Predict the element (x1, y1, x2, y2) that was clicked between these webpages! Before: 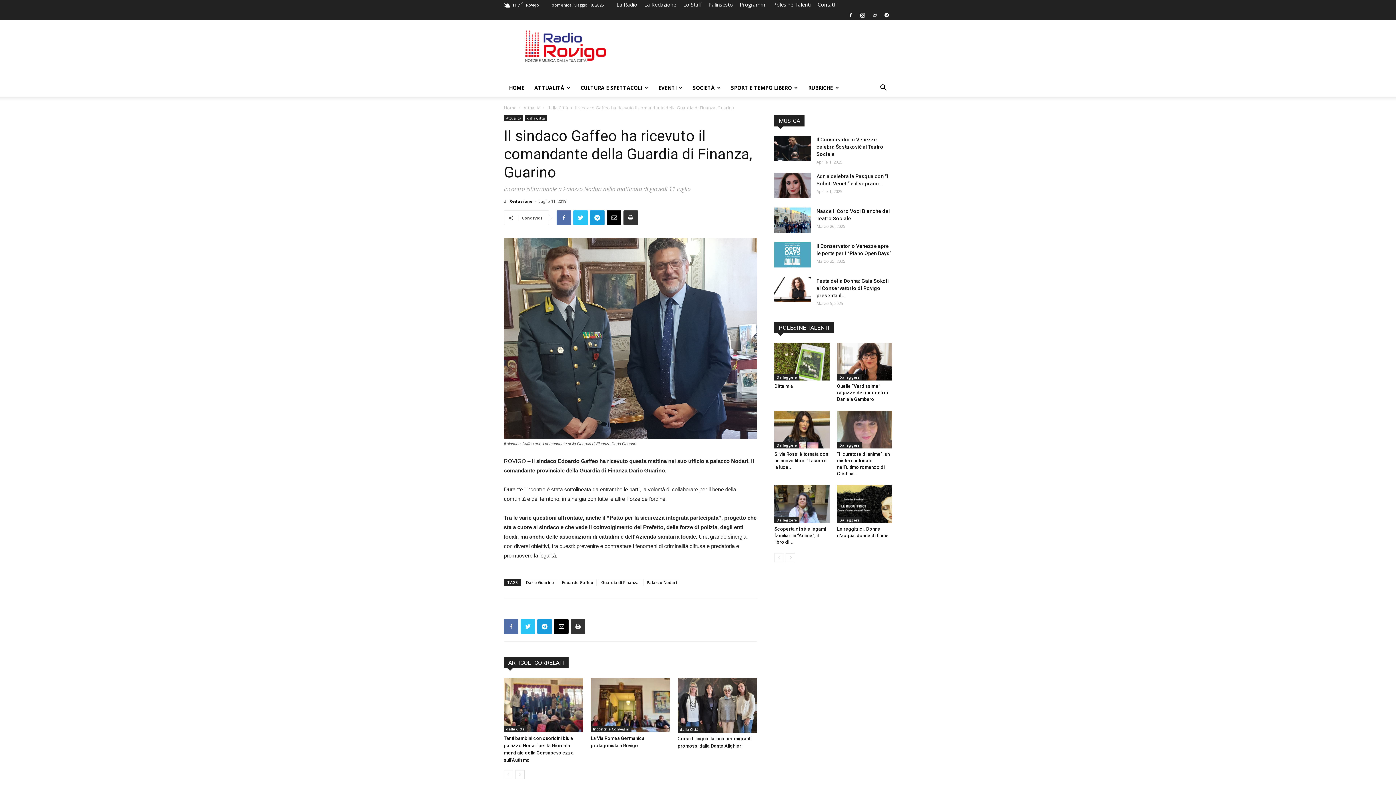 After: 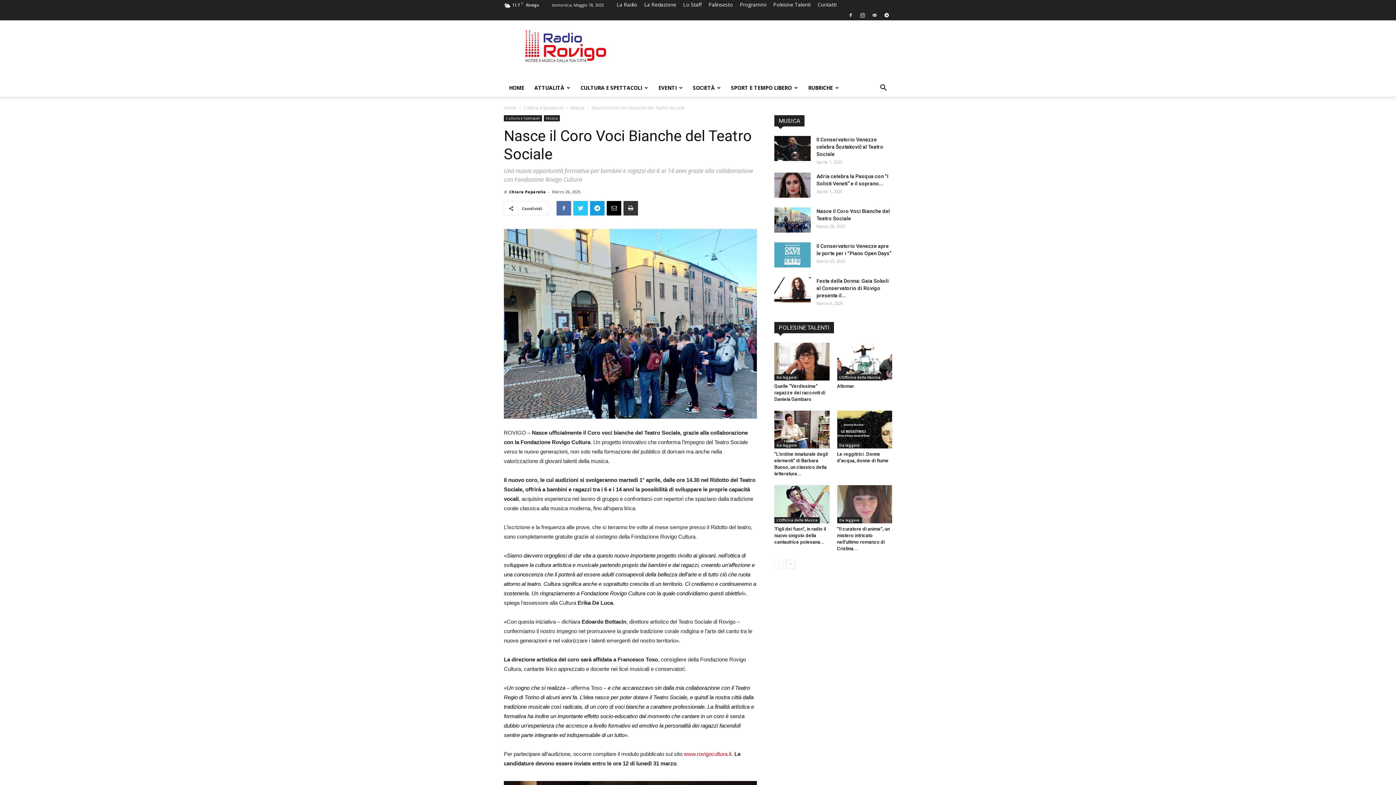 Action: bbox: (774, 207, 810, 232)